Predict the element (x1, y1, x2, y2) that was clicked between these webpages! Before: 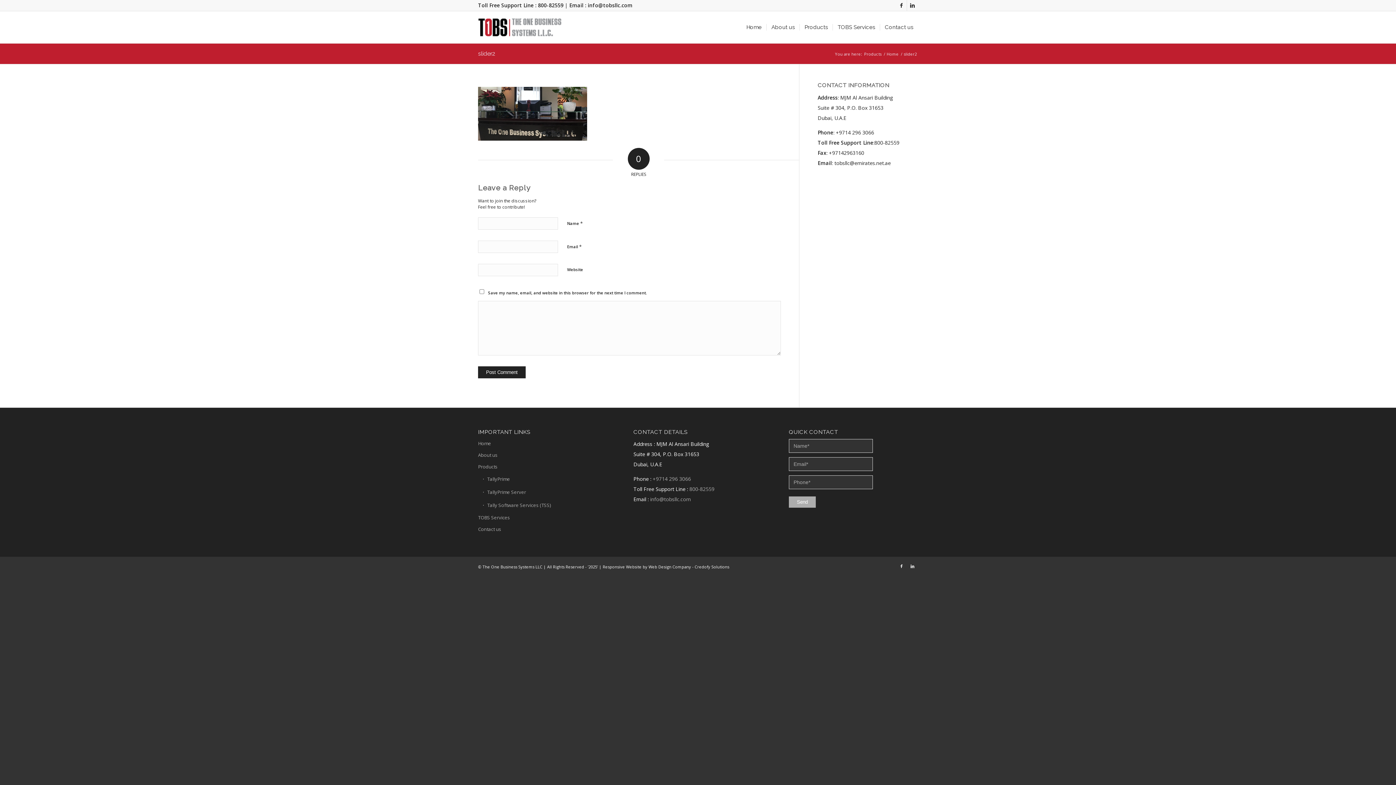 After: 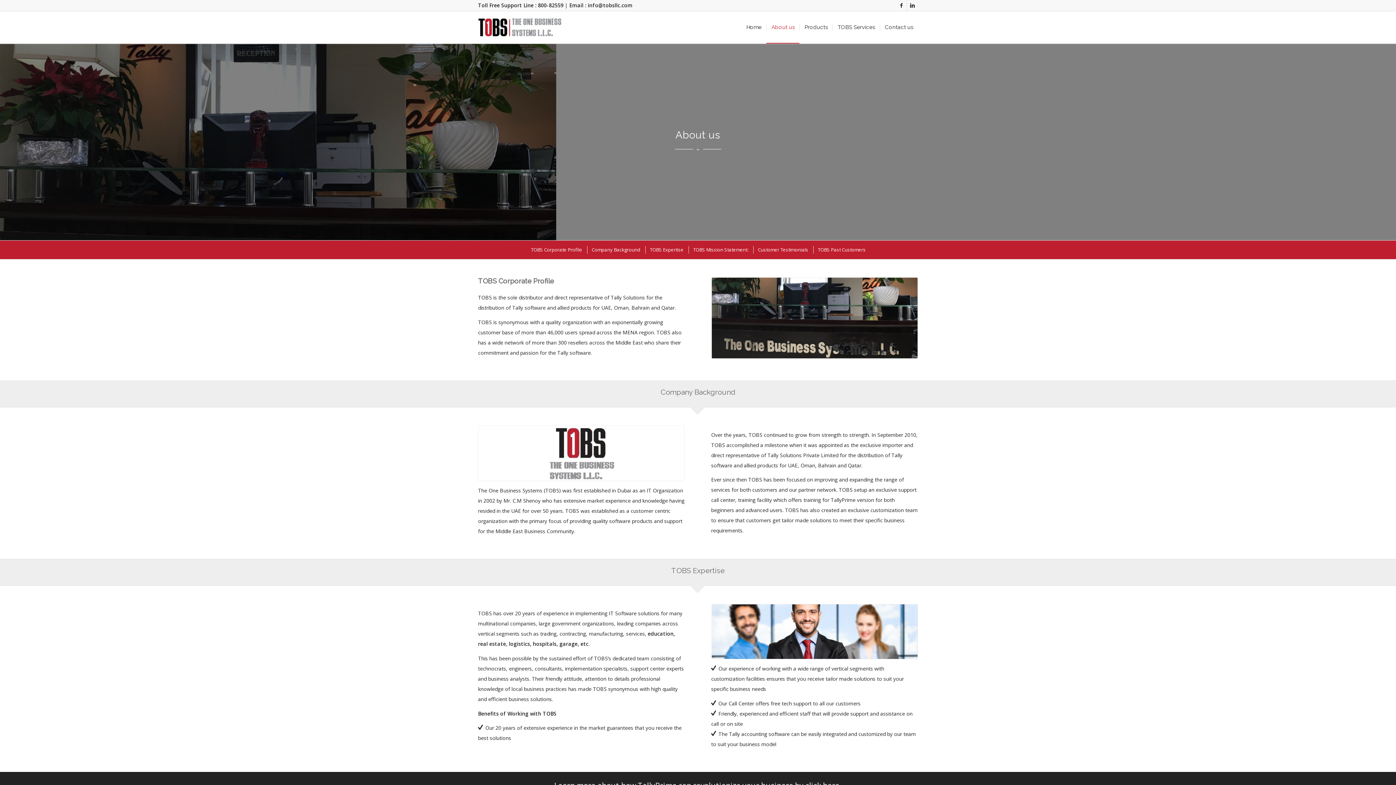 Action: bbox: (478, 449, 607, 461) label: About us